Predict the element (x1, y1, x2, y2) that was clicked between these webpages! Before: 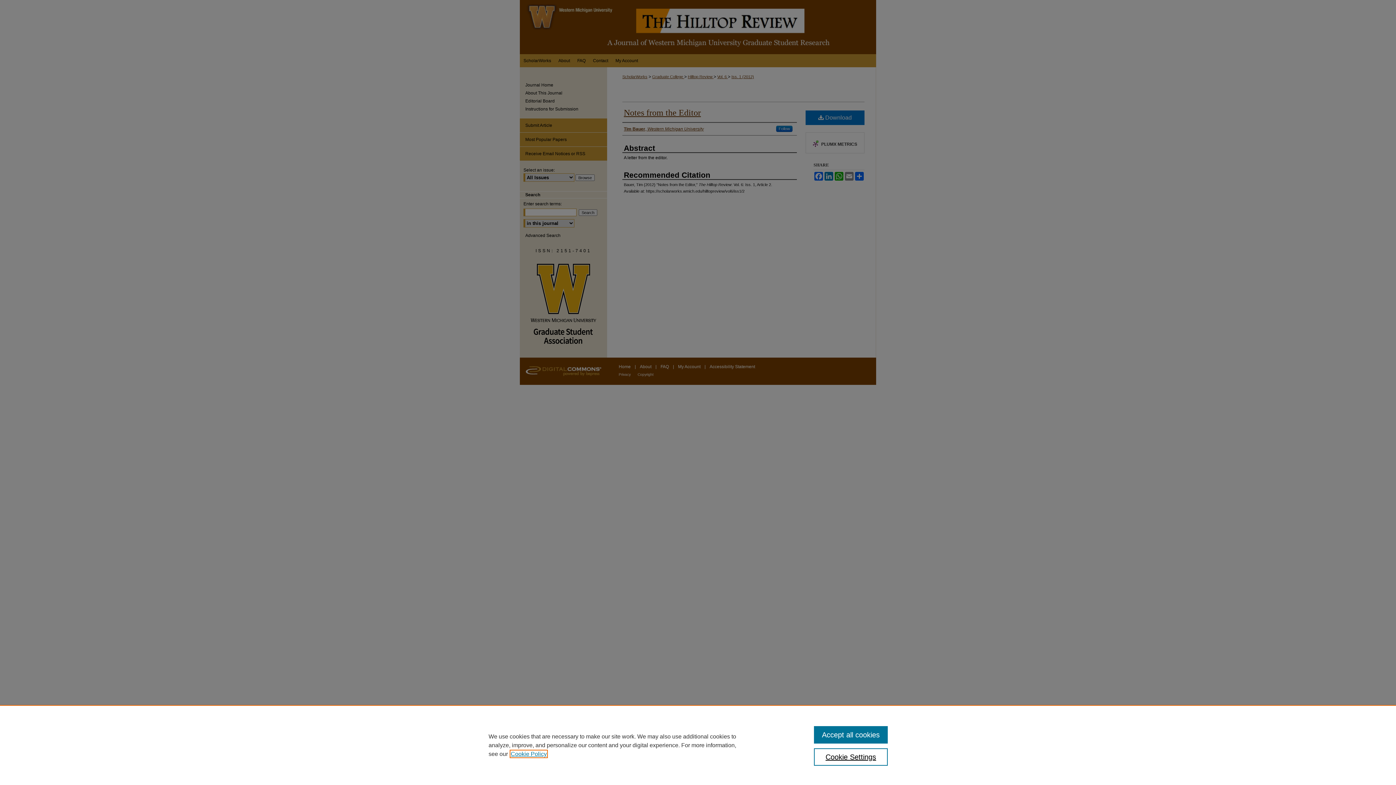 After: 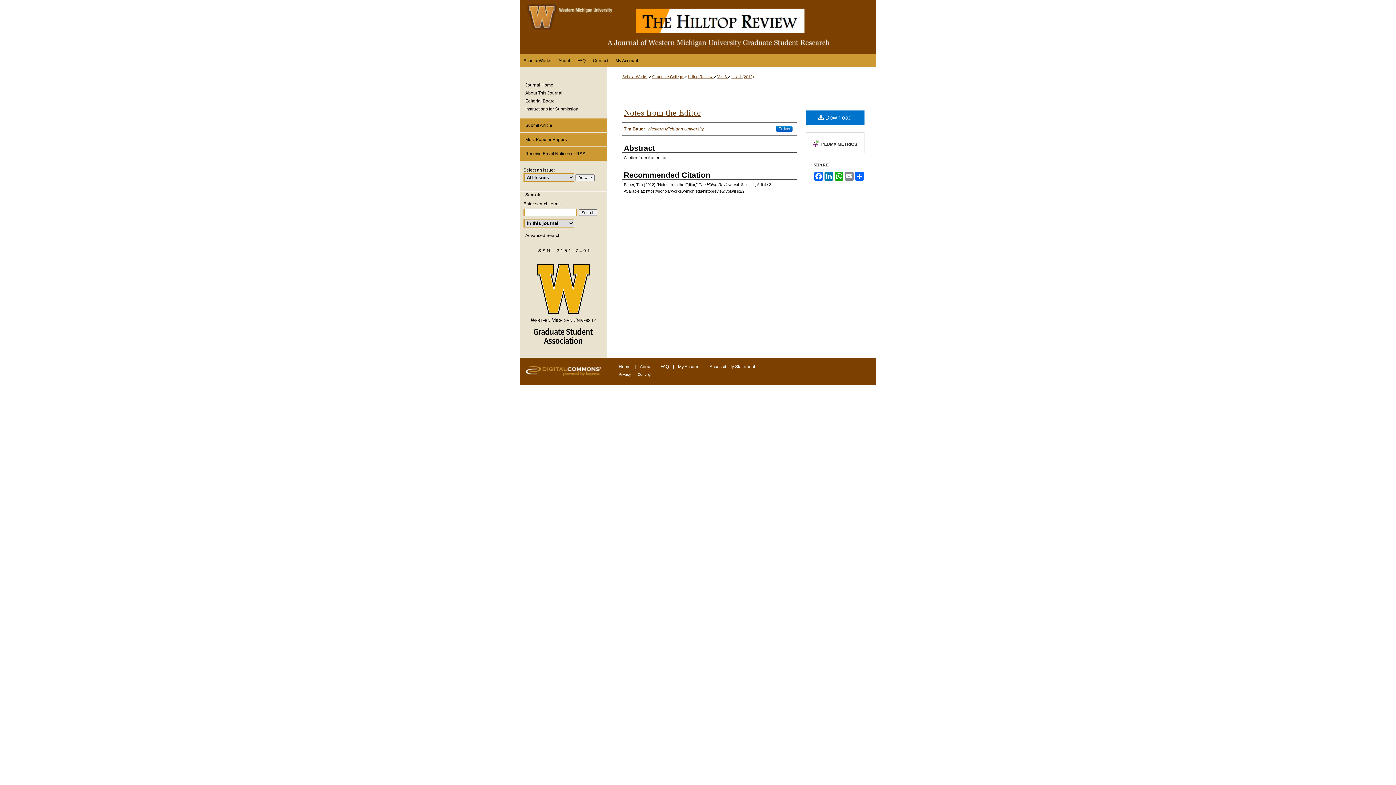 Action: bbox: (814, 726, 887, 744) label: Accept all cookies